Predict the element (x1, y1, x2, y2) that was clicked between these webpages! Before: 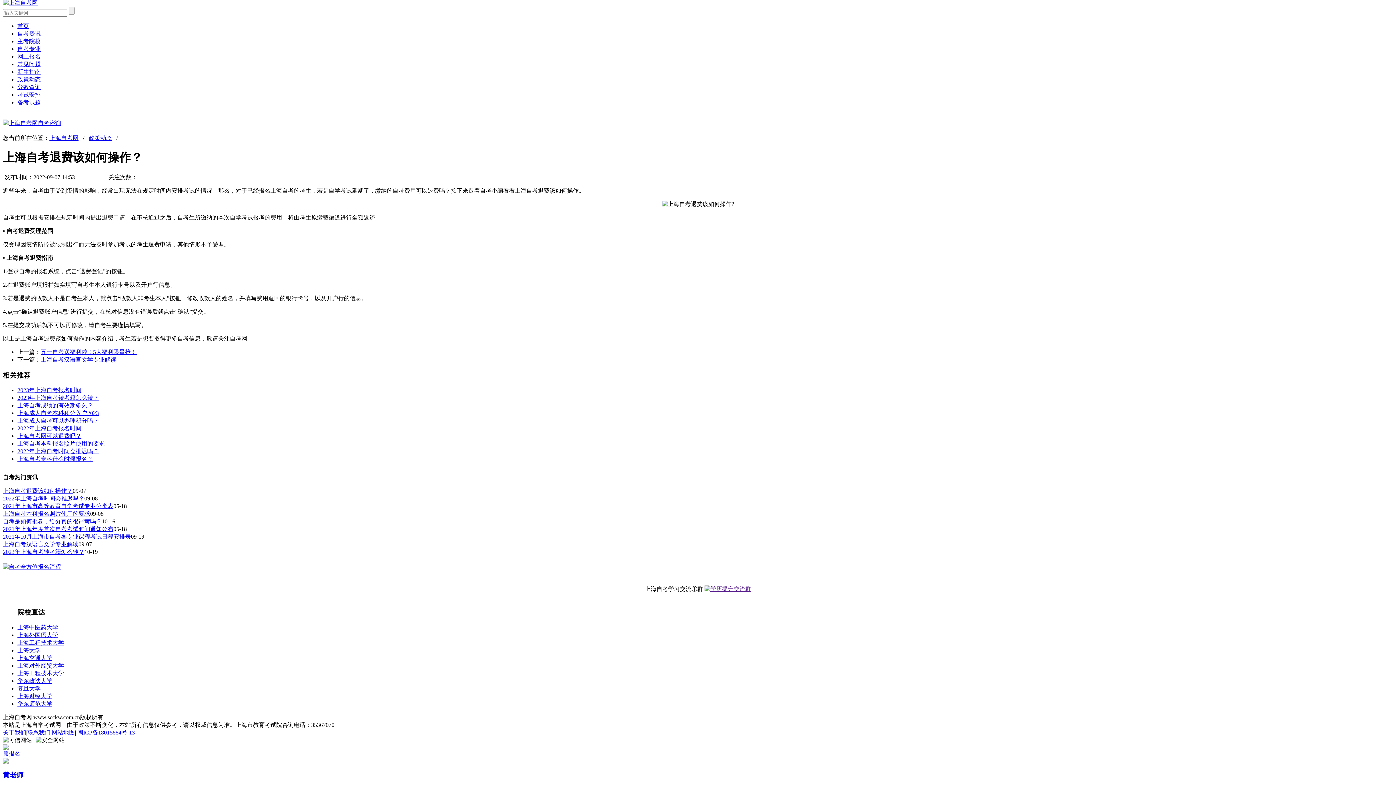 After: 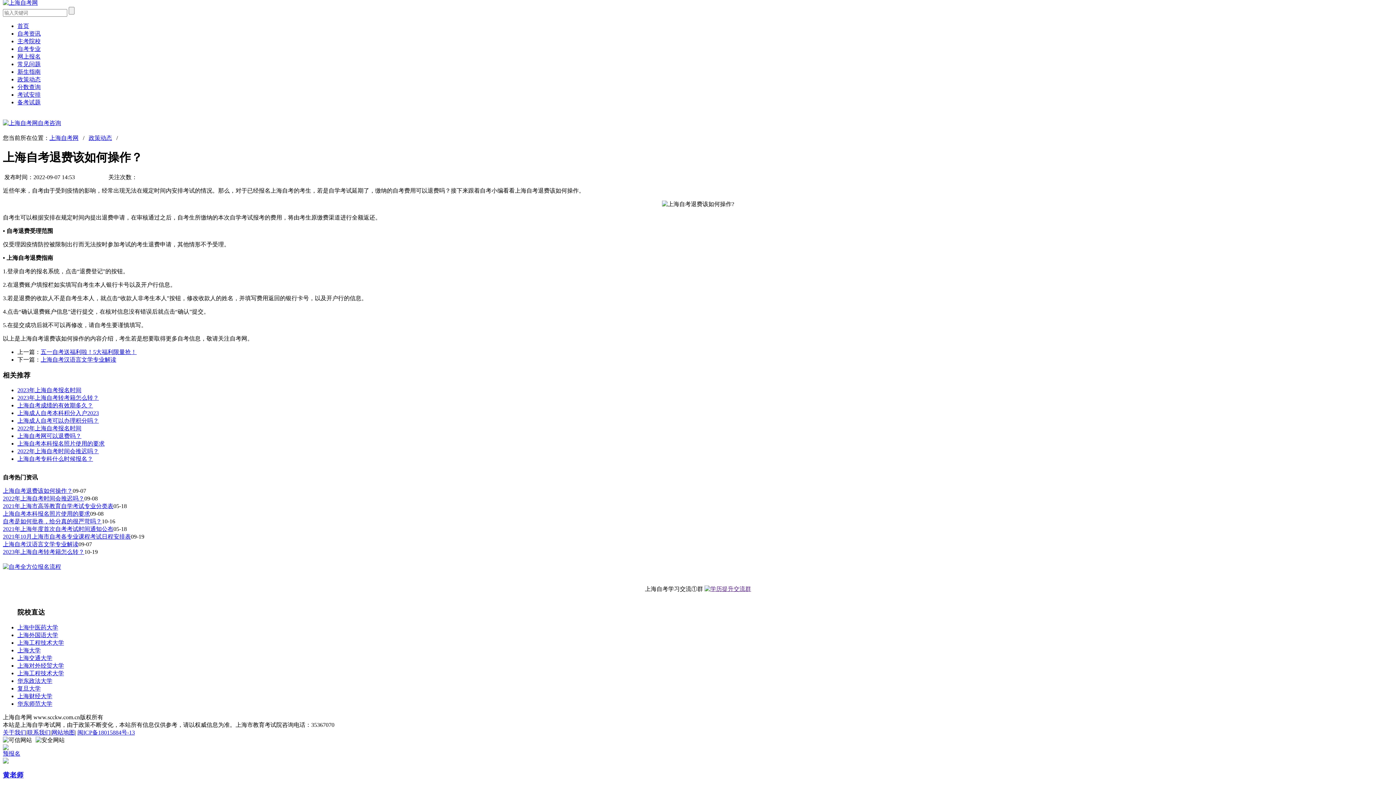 Action: bbox: (17, 632, 58, 638) label: 上海外国语大学